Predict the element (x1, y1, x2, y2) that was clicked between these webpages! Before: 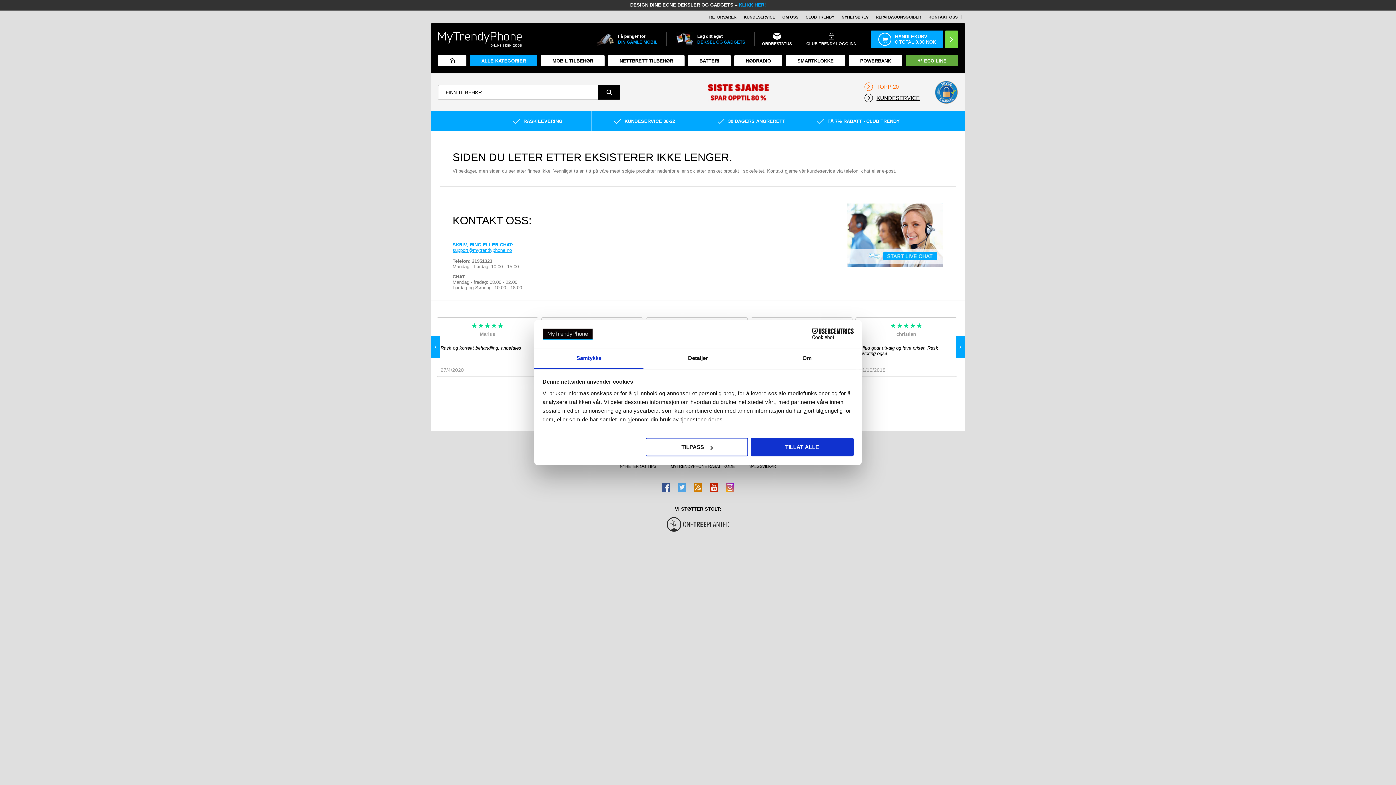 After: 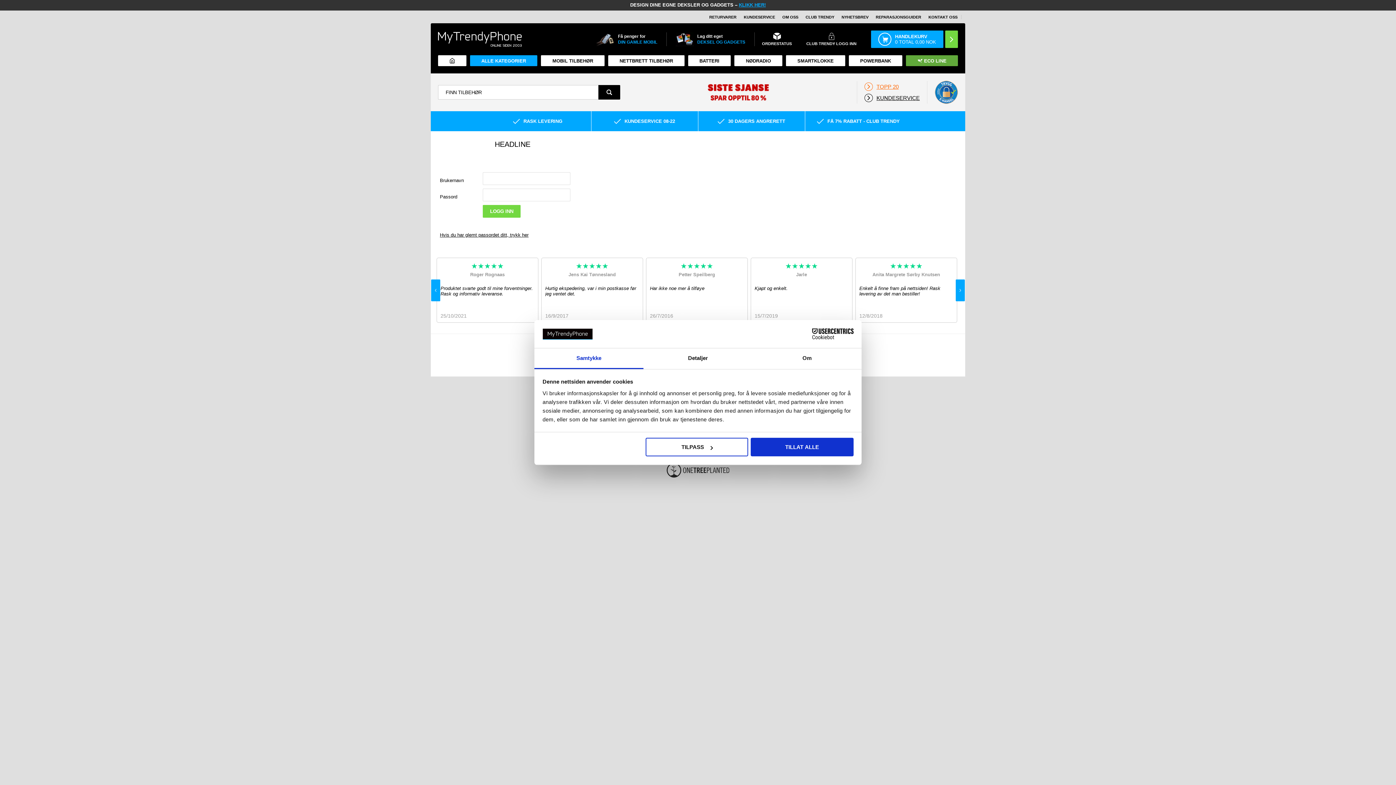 Action: label: CLUB TRENDY bbox: (802, 14, 838, 19)